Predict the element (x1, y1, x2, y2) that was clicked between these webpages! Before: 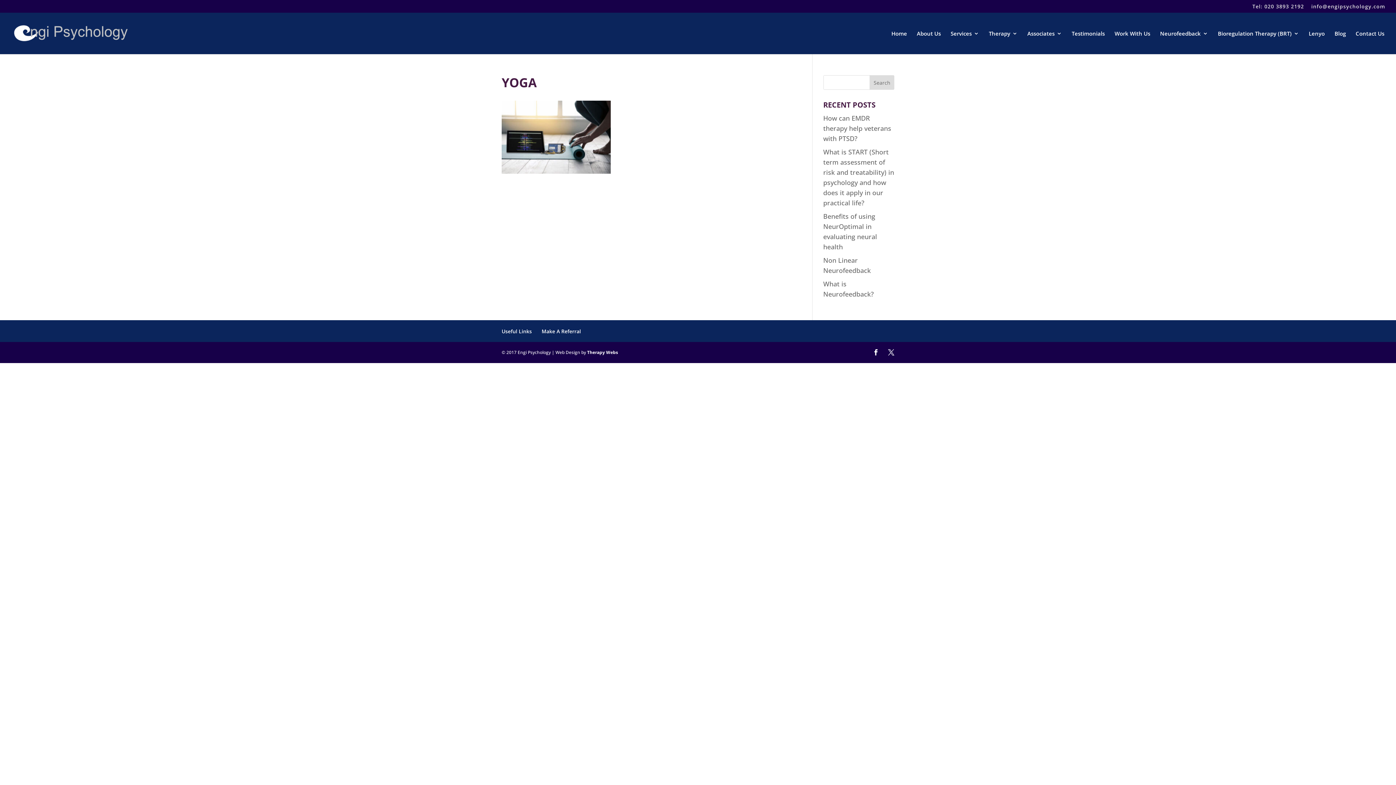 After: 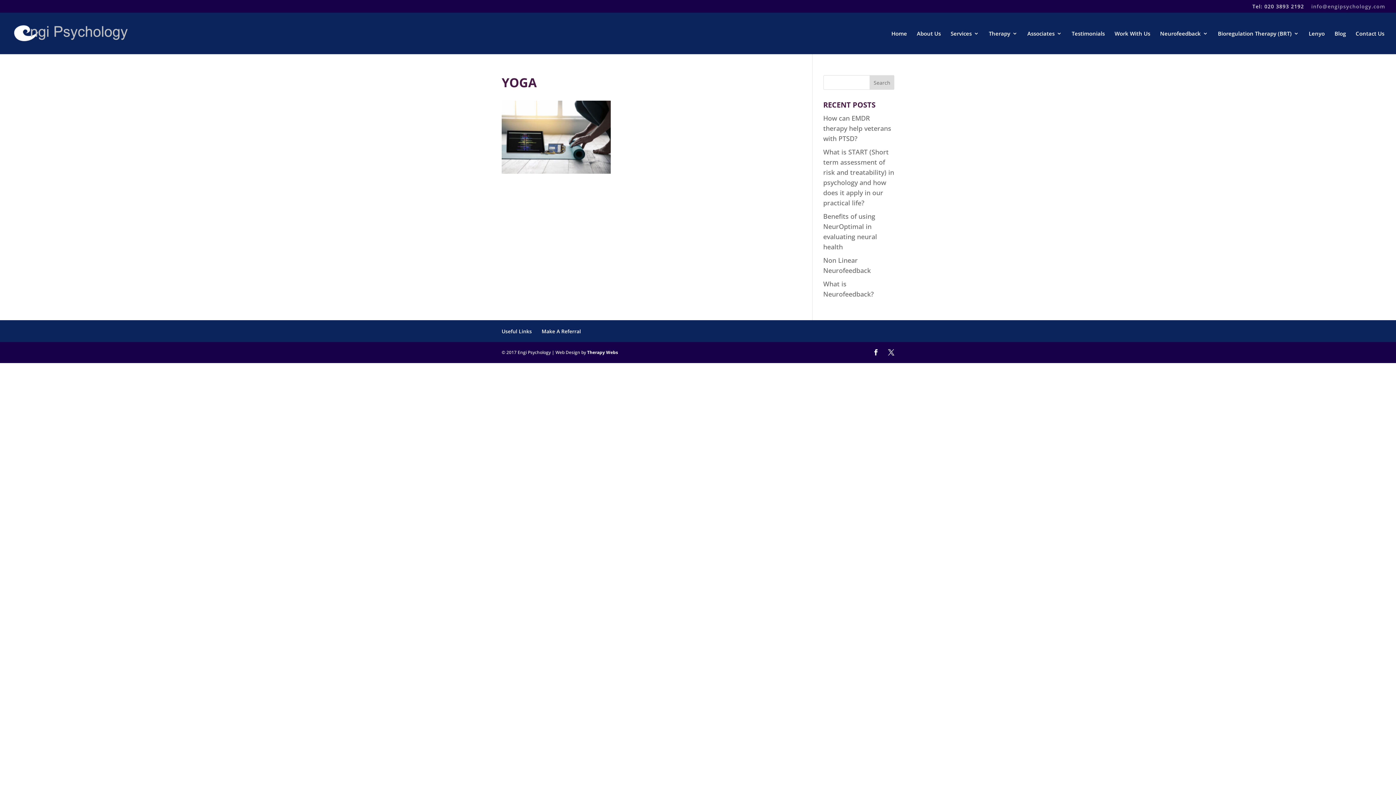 Action: label: info@engipsychology.com bbox: (1311, 3, 1385, 12)